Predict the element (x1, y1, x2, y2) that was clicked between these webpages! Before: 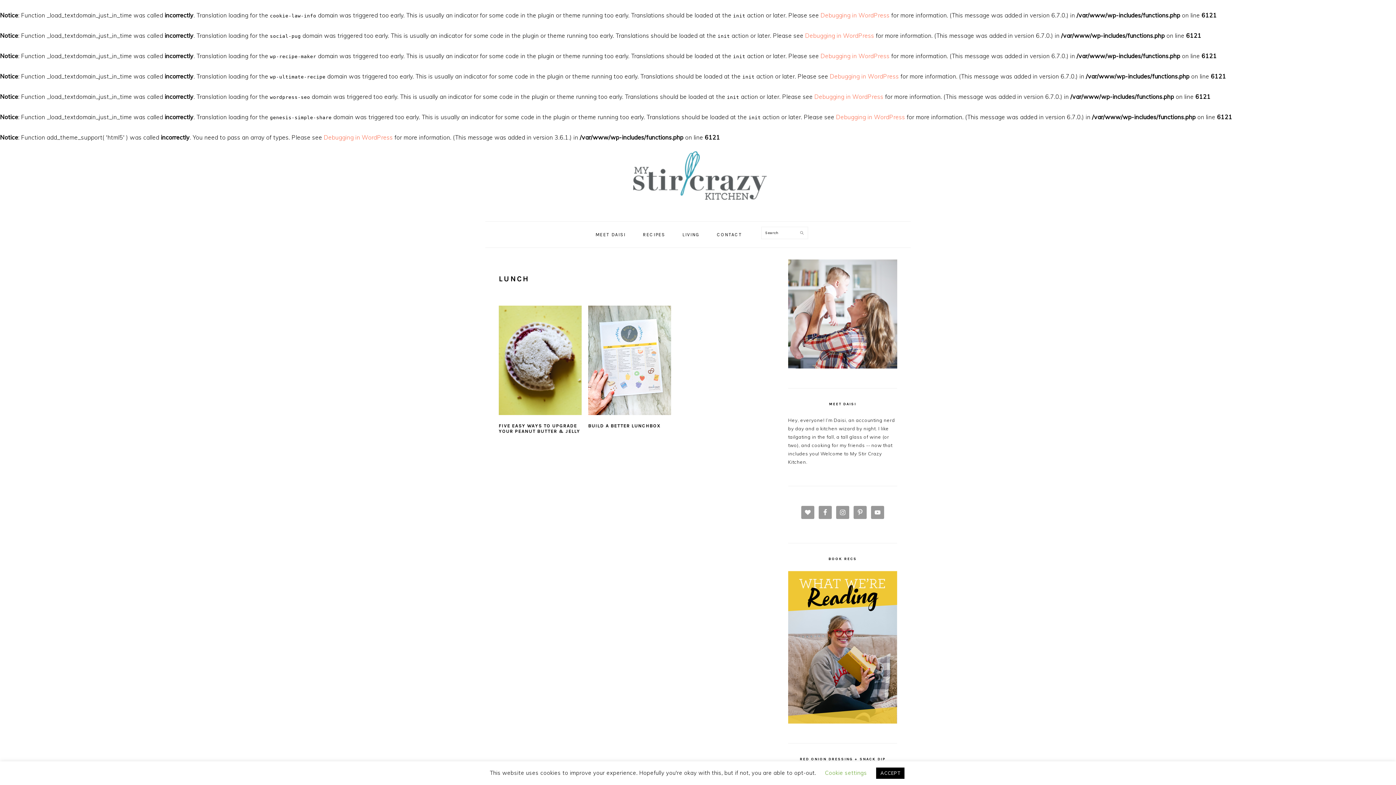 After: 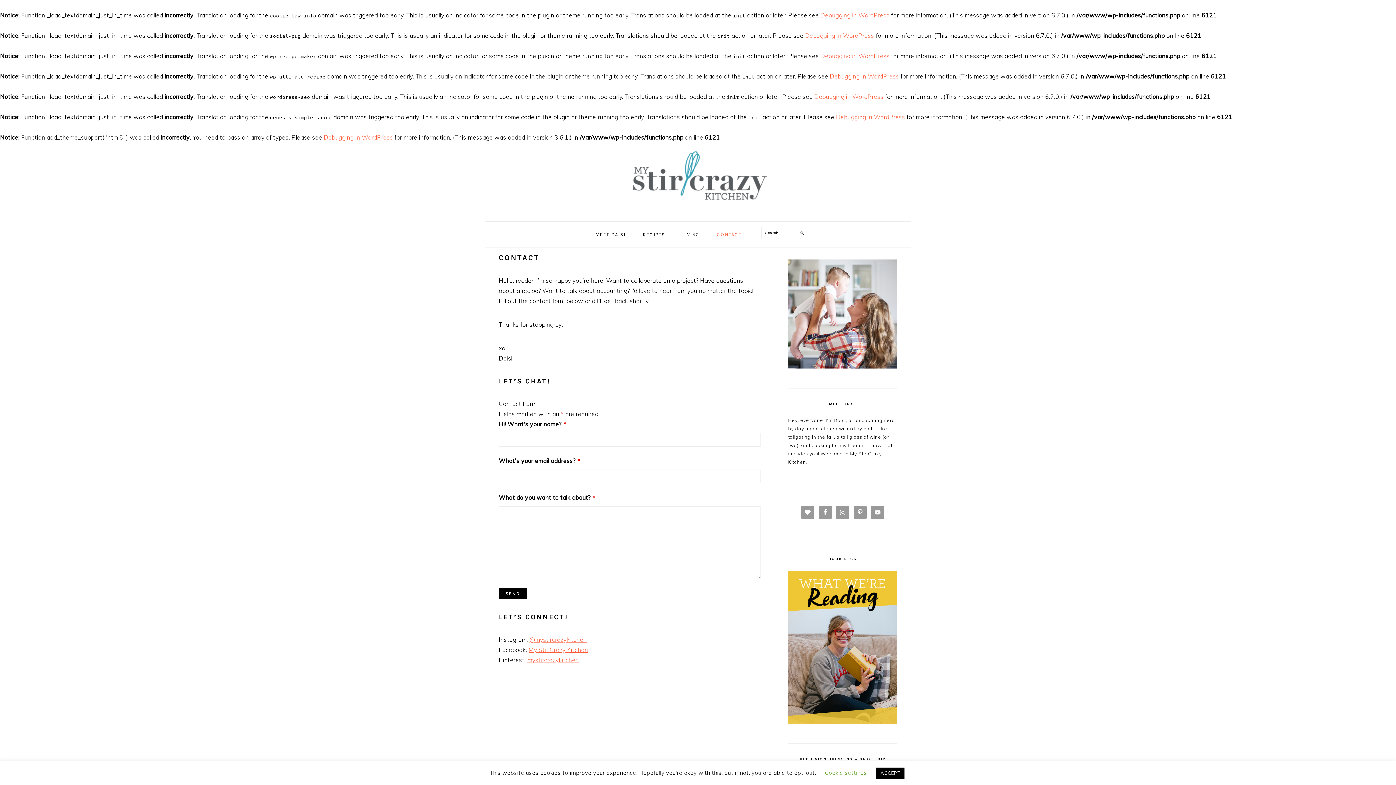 Action: label: CONTACT bbox: (709, 224, 749, 245)